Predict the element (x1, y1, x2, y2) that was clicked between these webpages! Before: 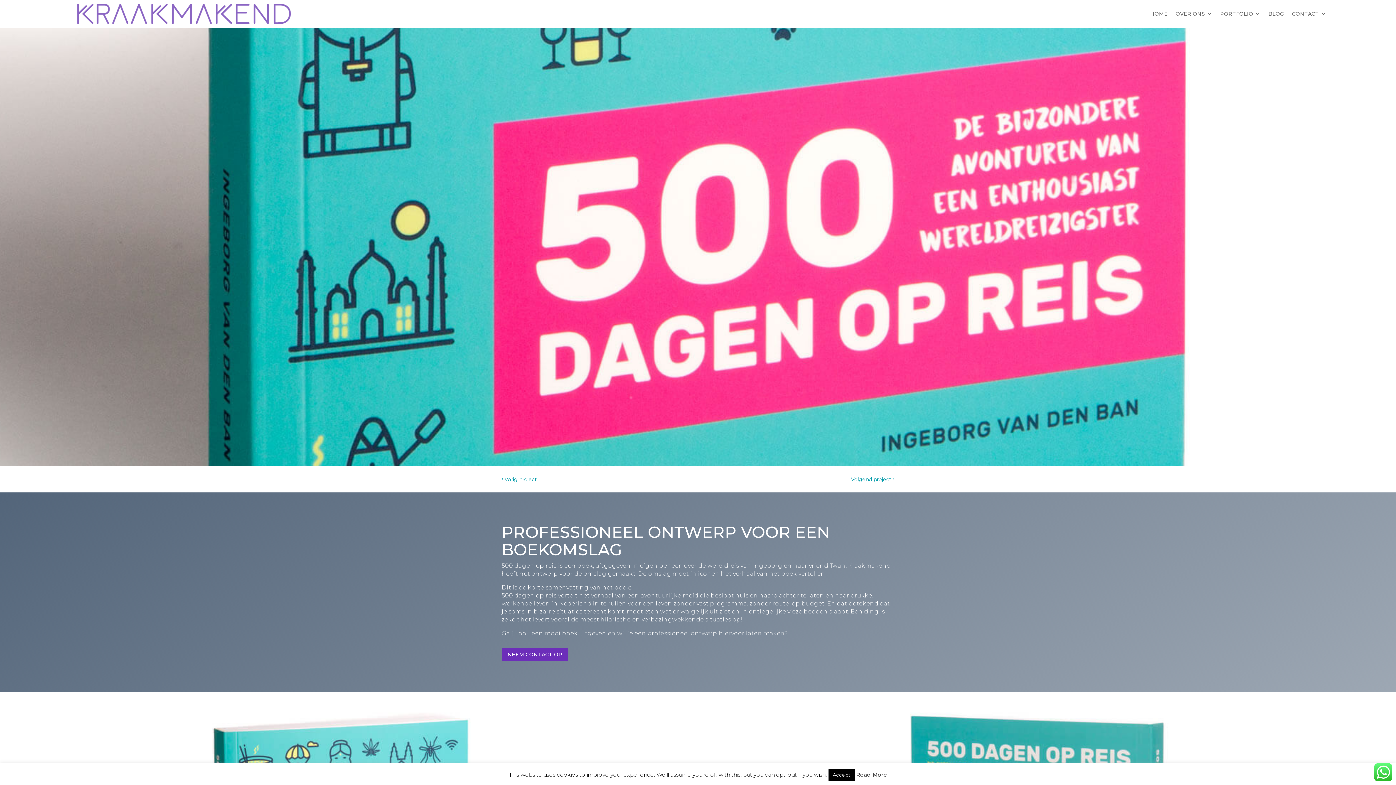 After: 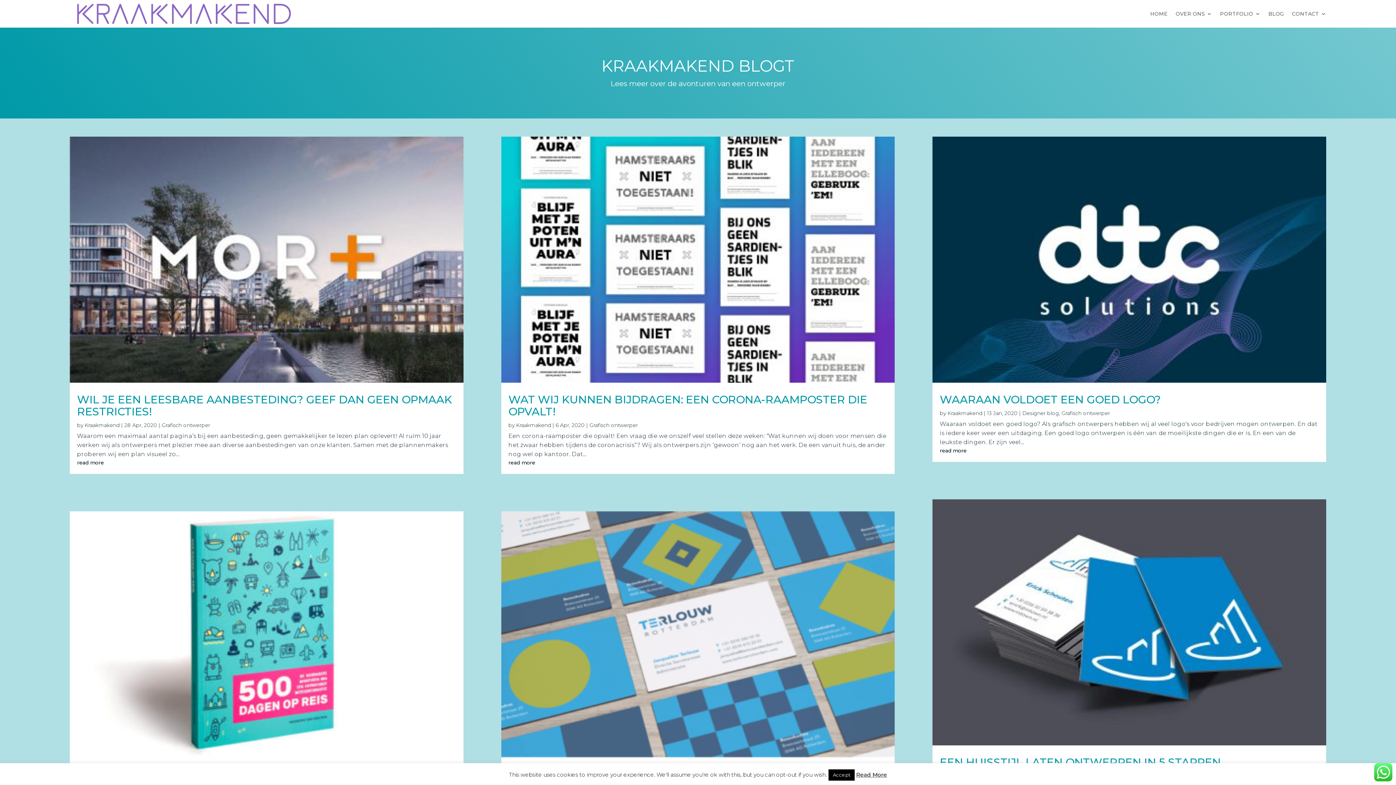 Action: bbox: (1268, 0, 1284, 27) label: BLOG